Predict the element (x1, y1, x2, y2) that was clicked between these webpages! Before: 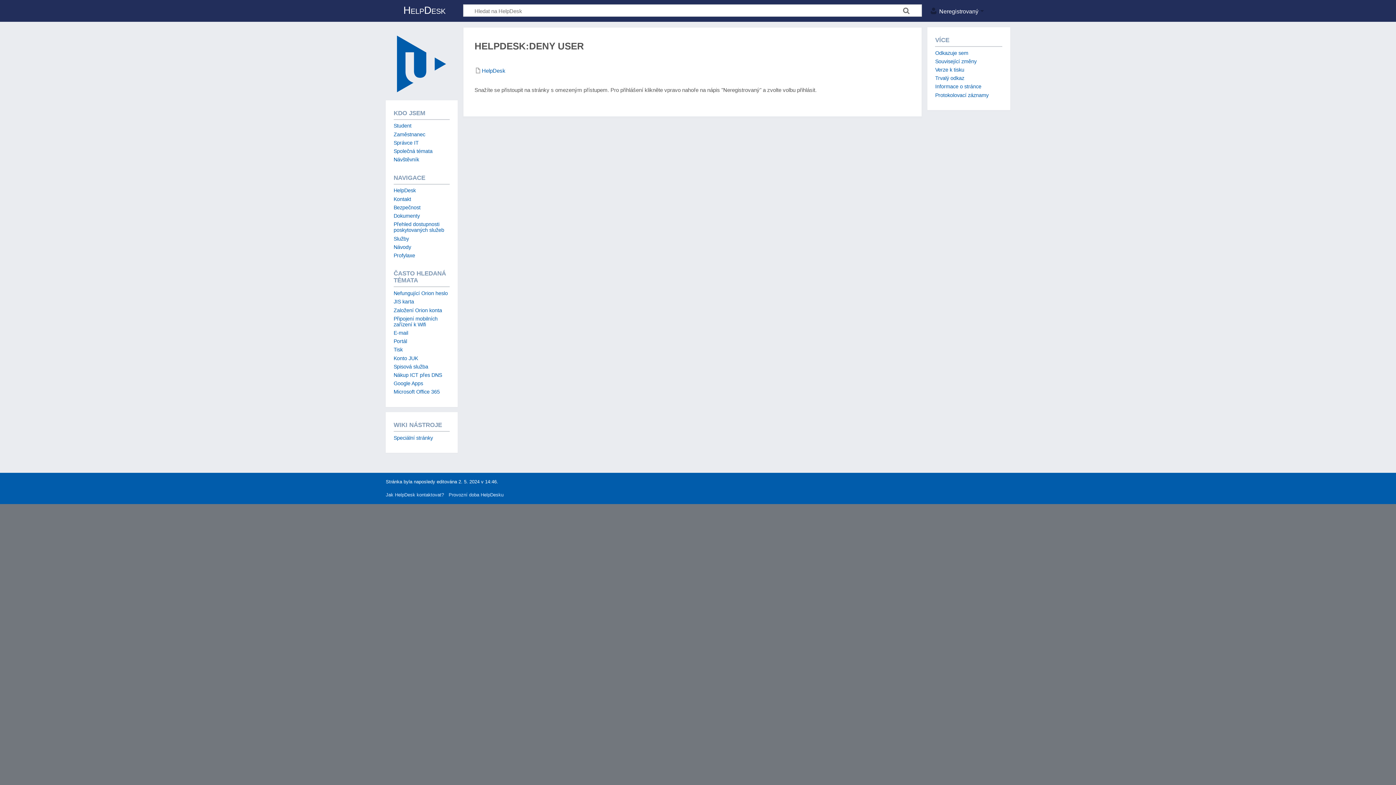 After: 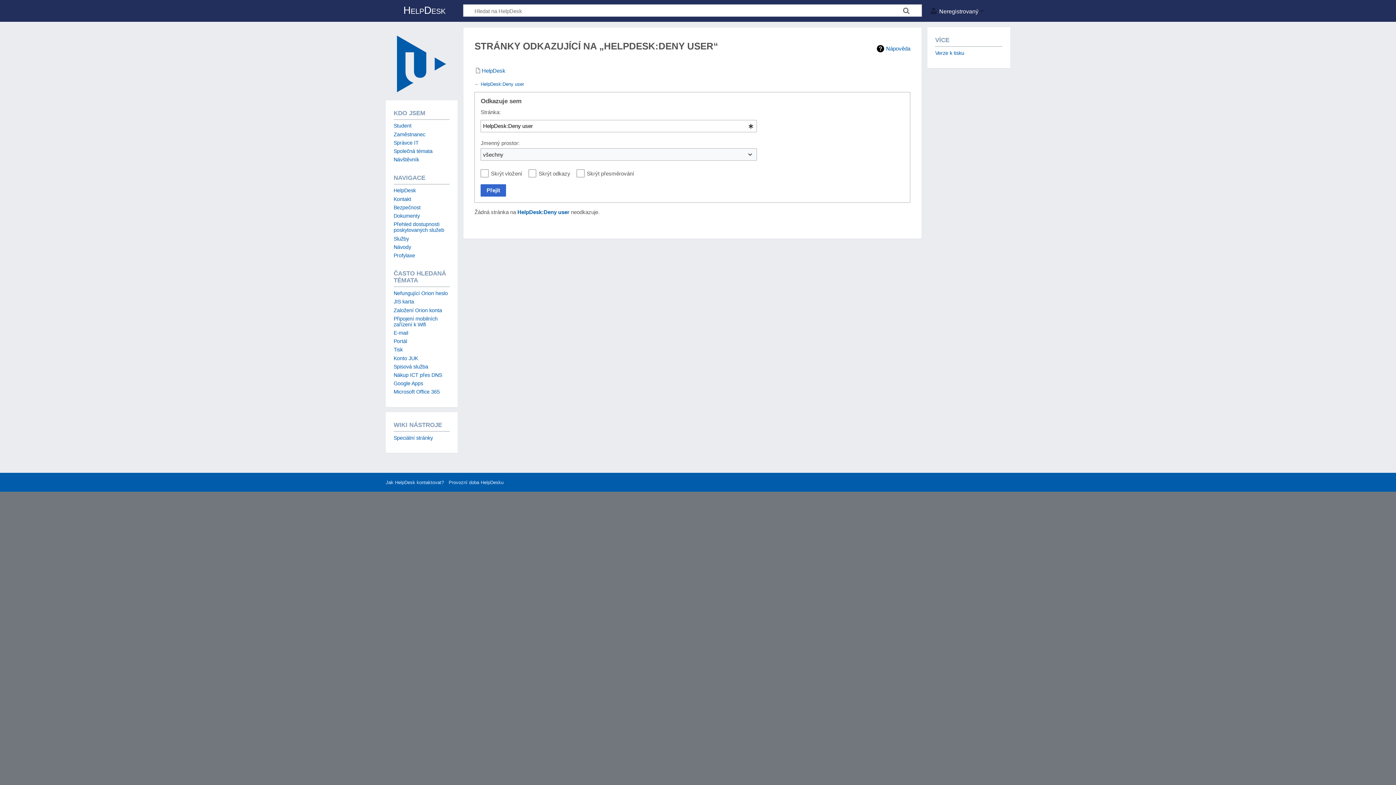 Action: label: Odkazuje sem bbox: (935, 50, 968, 55)